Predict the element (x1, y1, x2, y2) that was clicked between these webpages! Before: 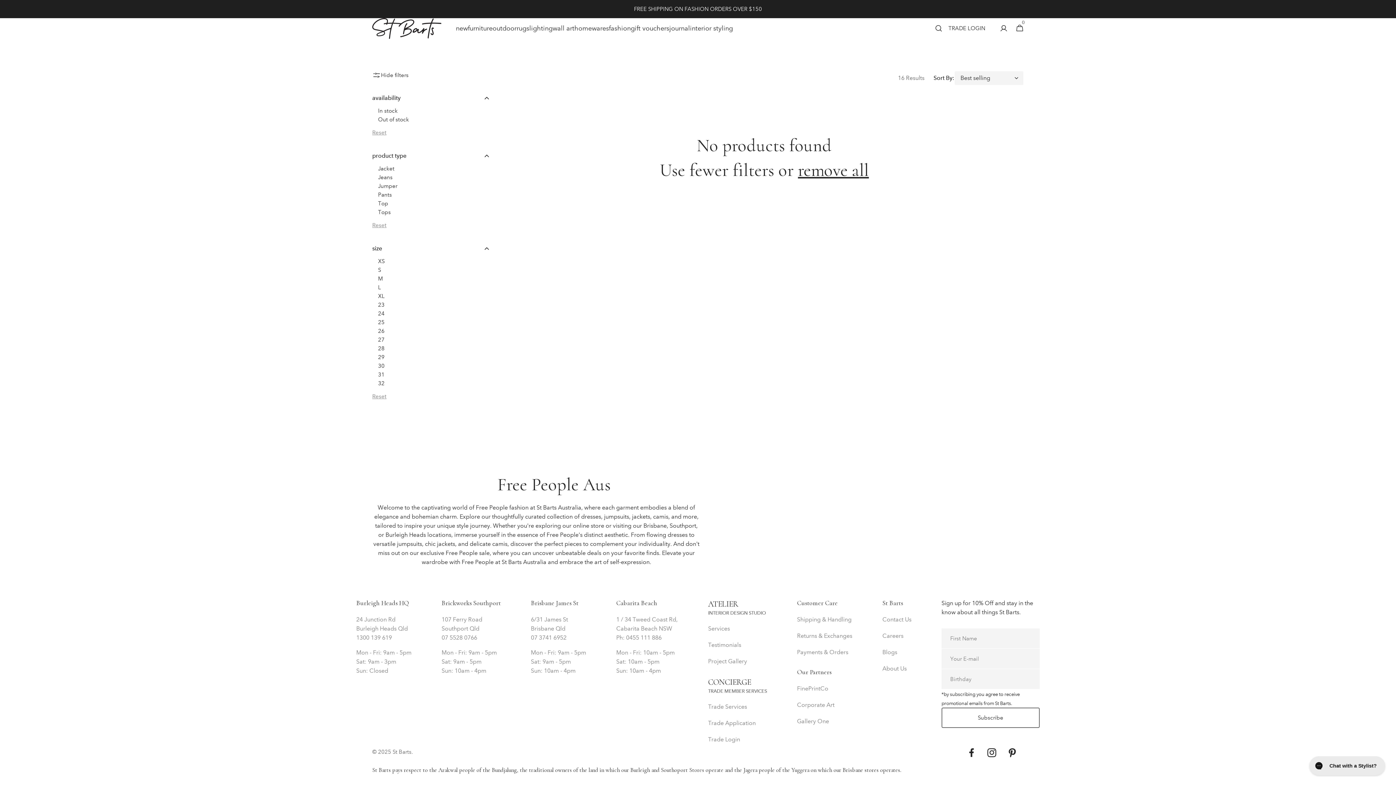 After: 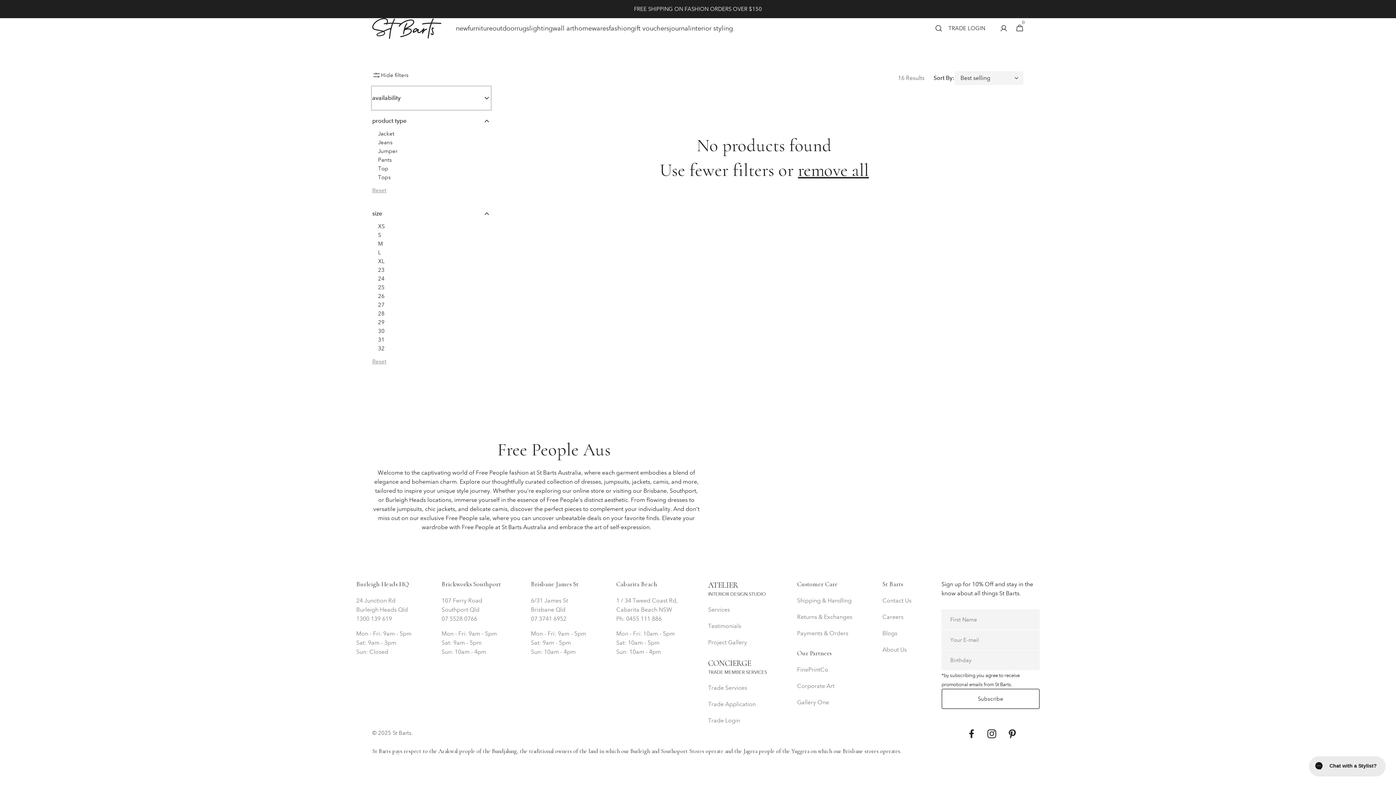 Action: label: availability bbox: (372, 86, 490, 109)